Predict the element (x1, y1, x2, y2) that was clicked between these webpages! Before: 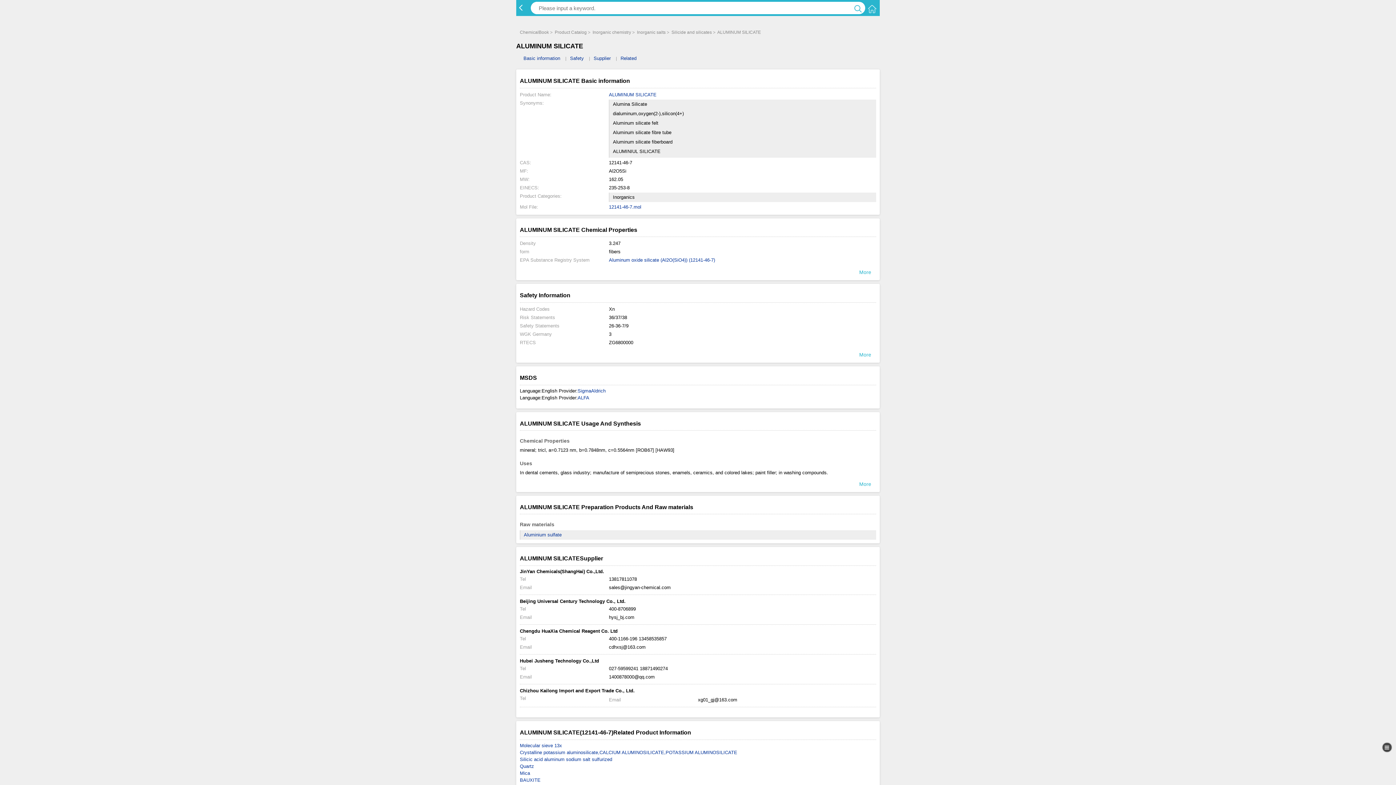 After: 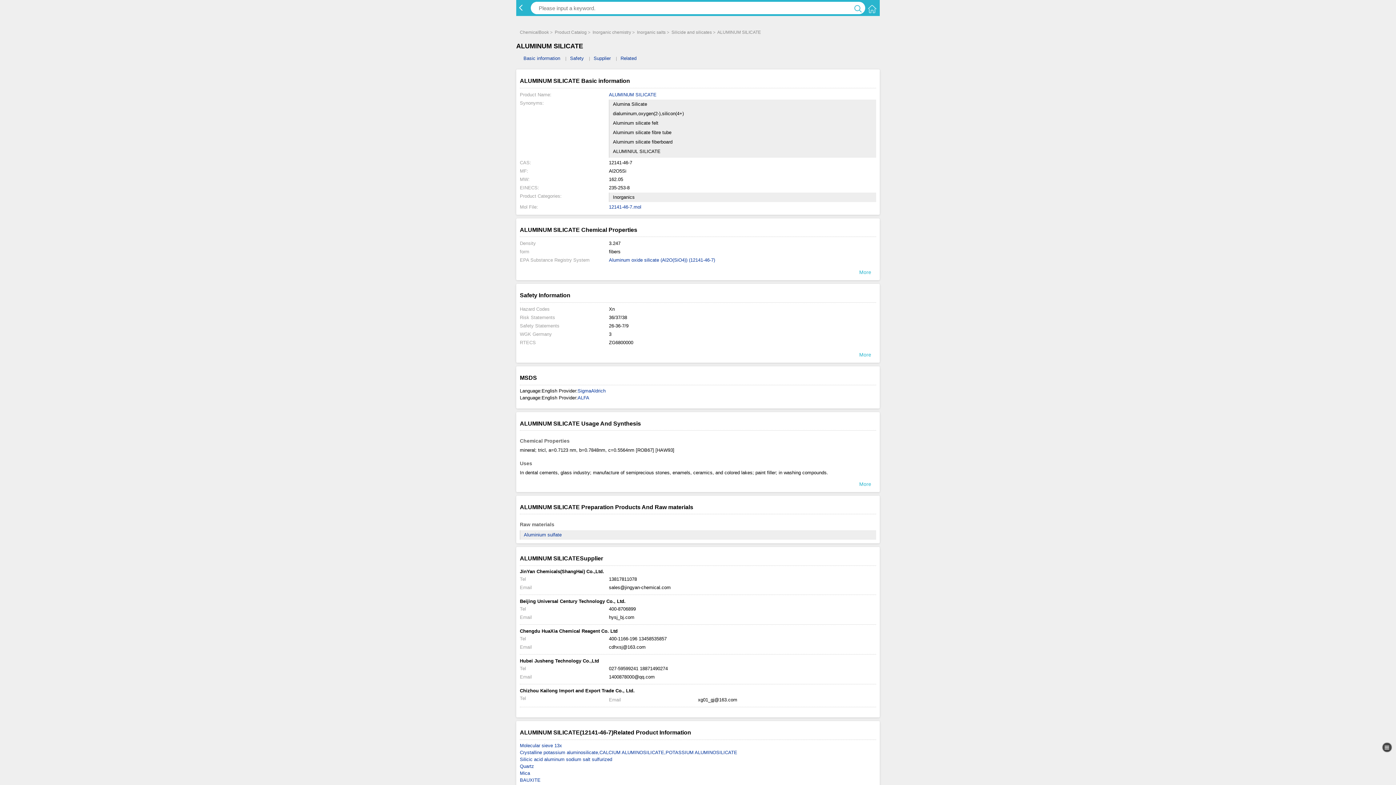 Action: bbox: (717, 29, 761, 34) label: ALUMINUM SILICATE